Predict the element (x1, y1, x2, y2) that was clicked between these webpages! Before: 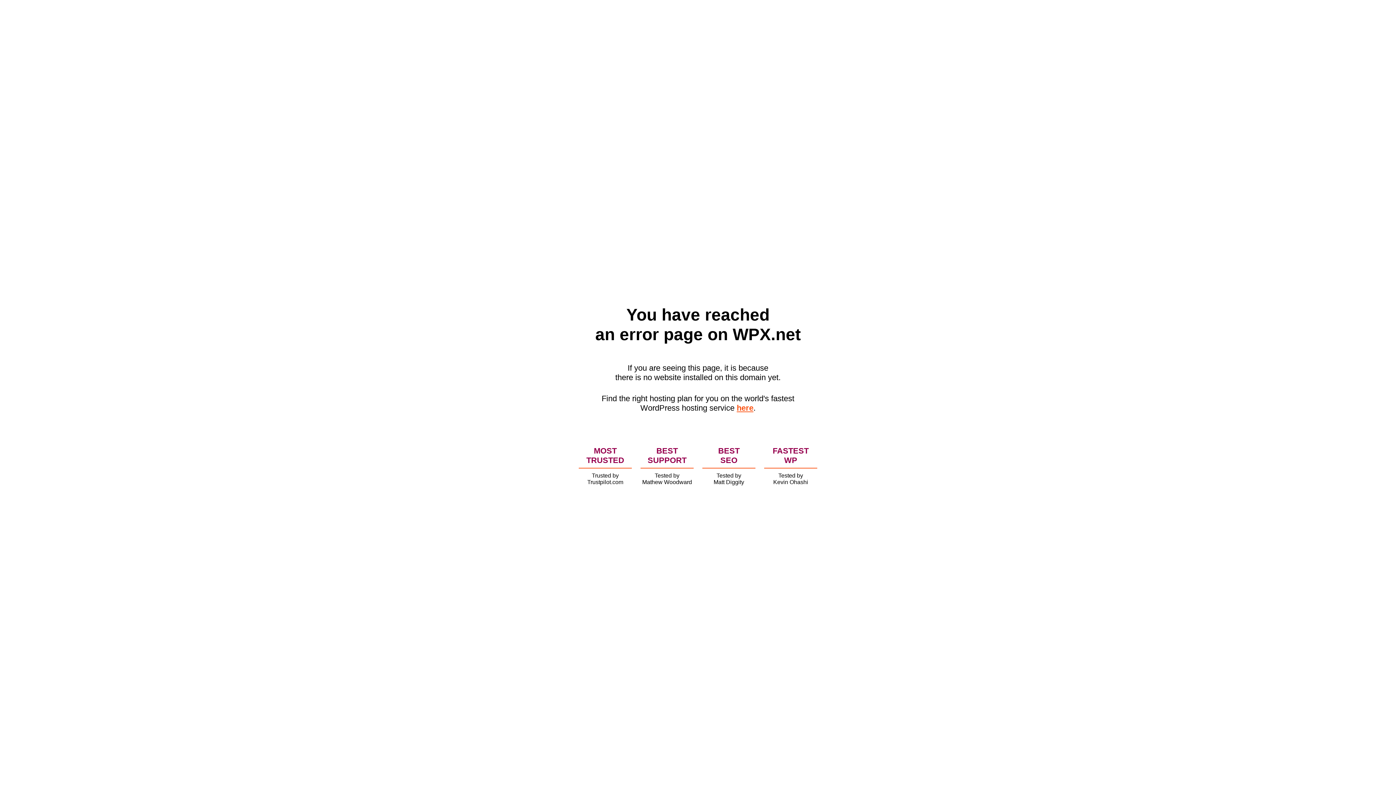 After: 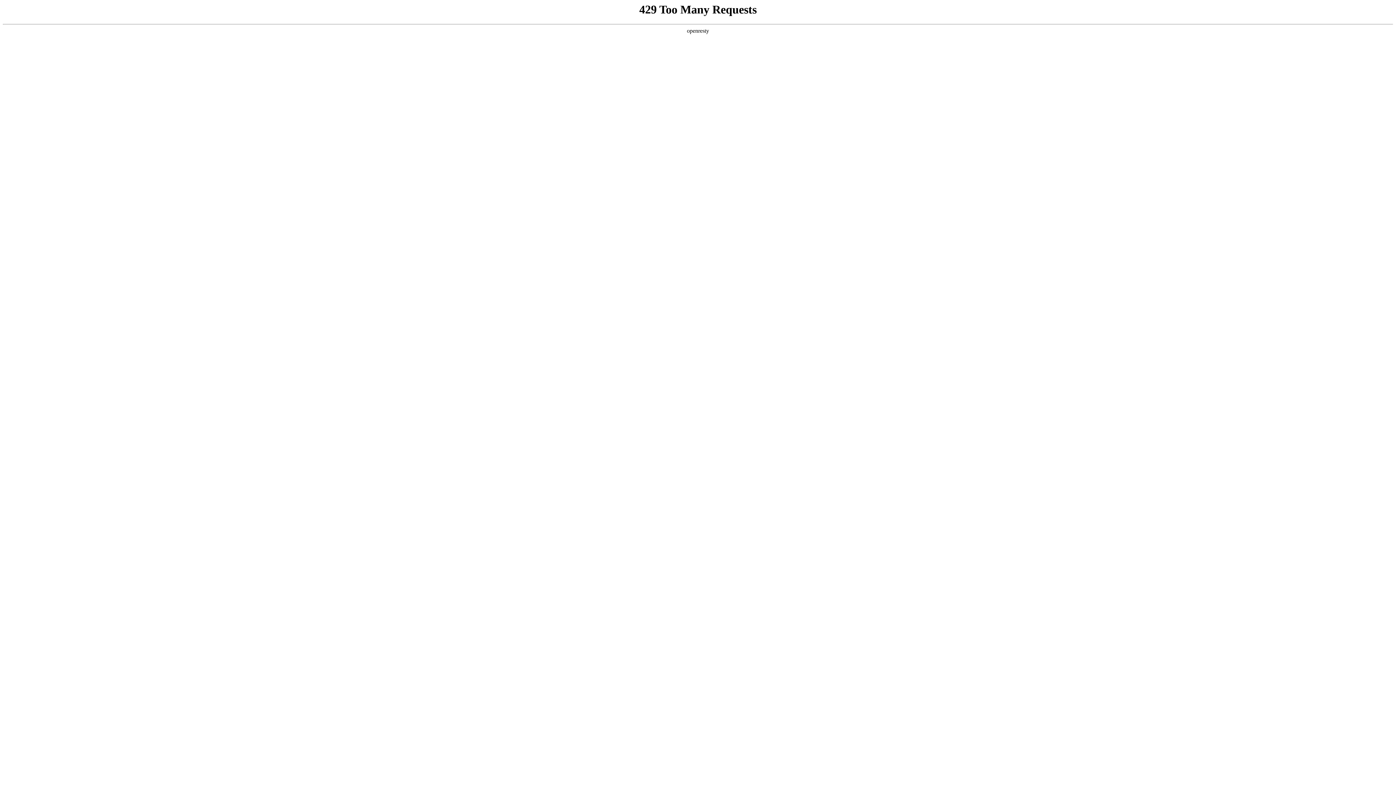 Action: bbox: (736, 403, 753, 412) label: here